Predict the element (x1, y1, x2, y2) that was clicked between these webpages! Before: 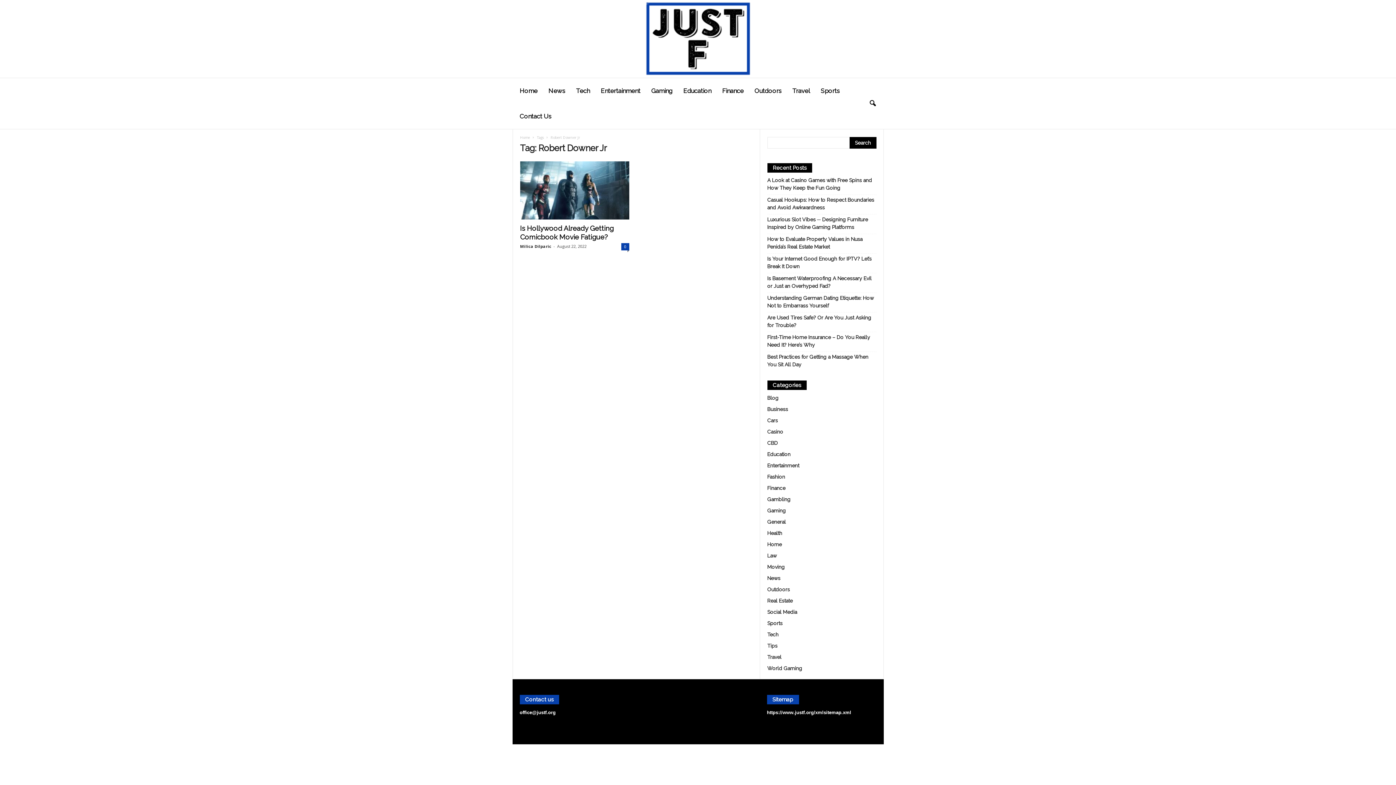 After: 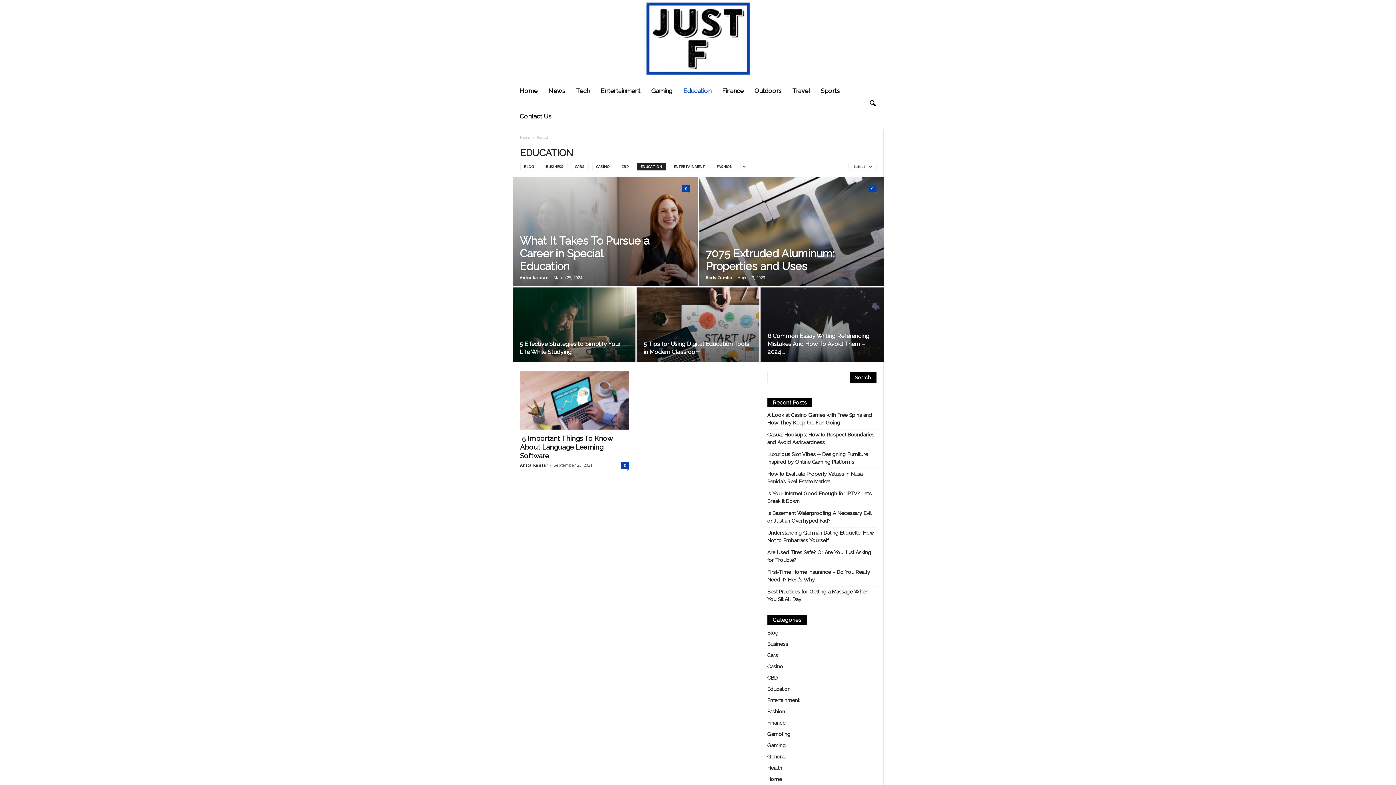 Action: bbox: (678, 78, 716, 103) label: Education